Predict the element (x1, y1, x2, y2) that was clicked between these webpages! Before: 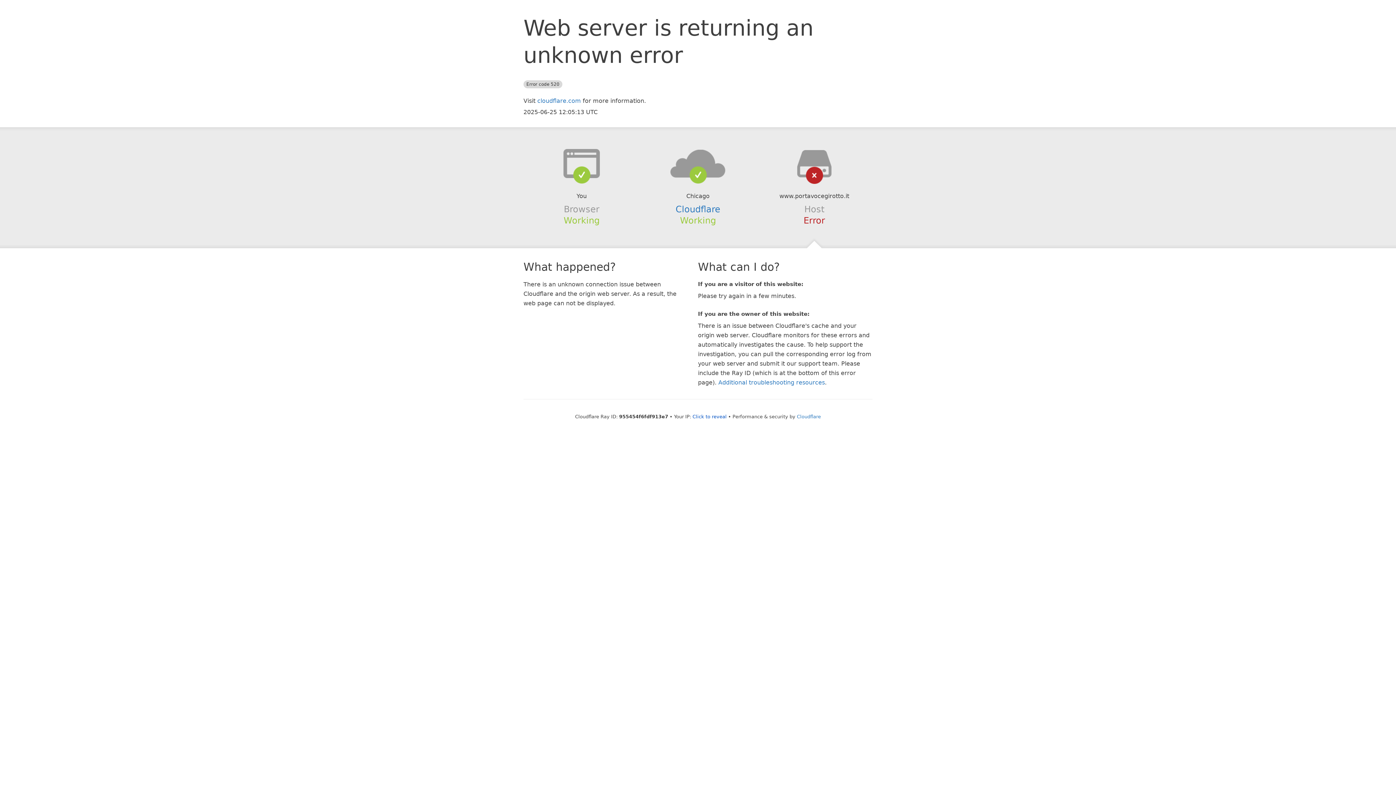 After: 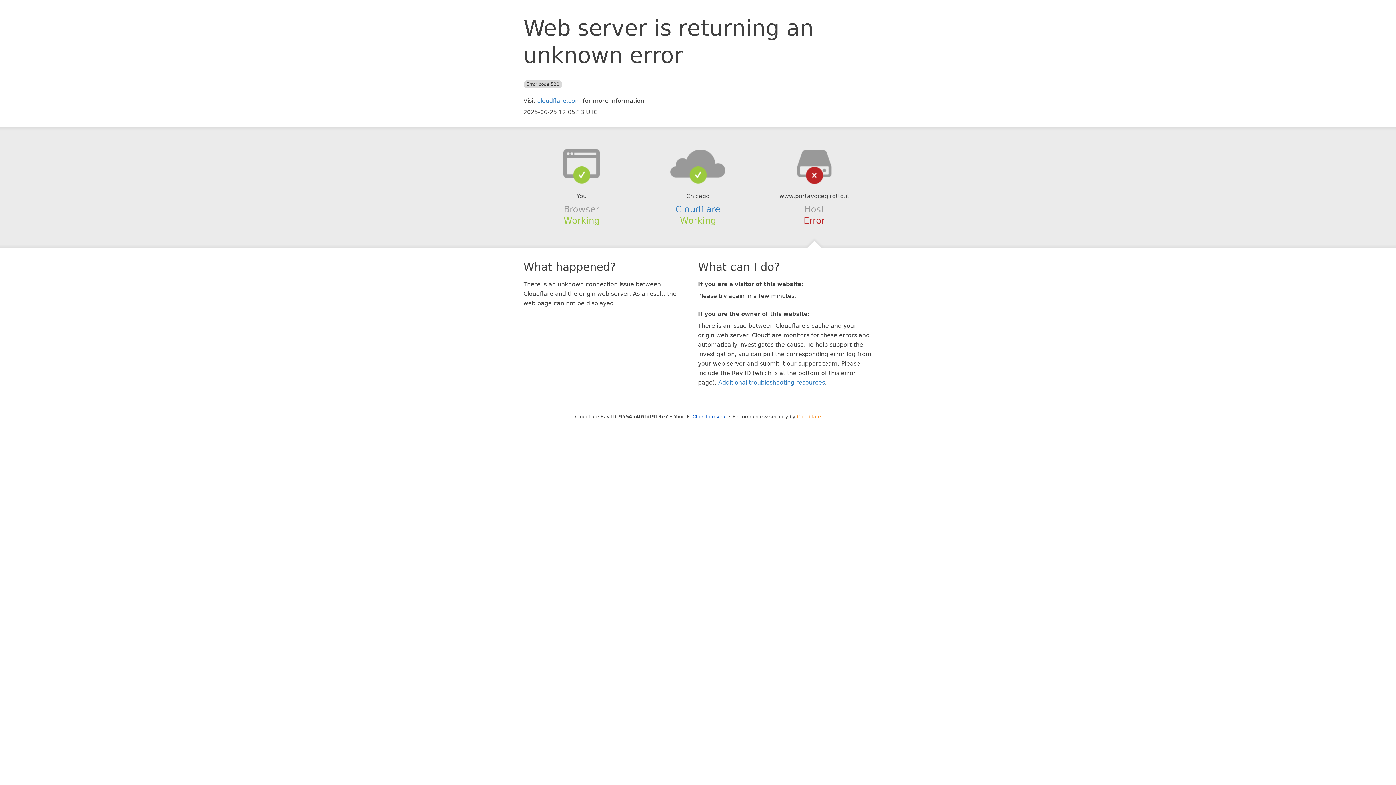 Action: label: Cloudflare bbox: (797, 414, 821, 419)